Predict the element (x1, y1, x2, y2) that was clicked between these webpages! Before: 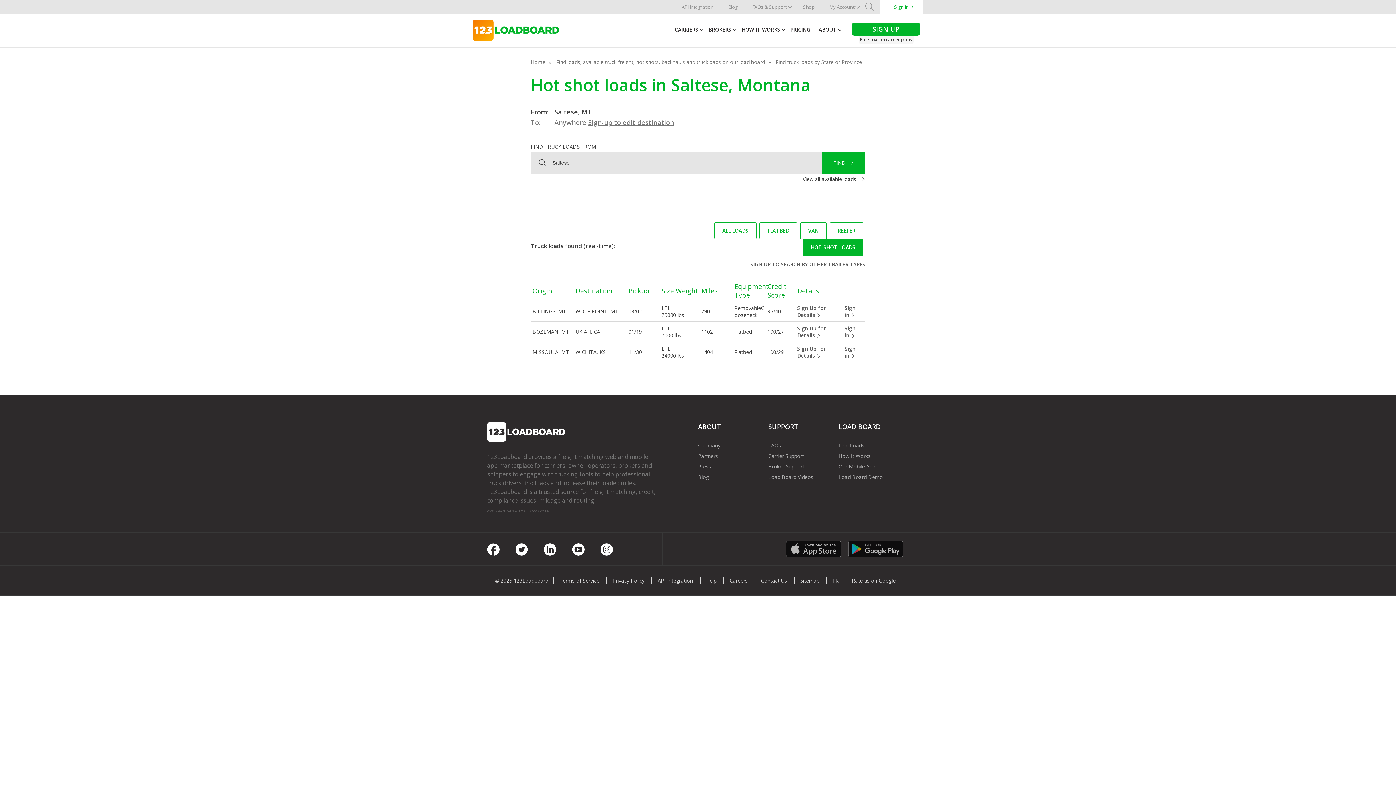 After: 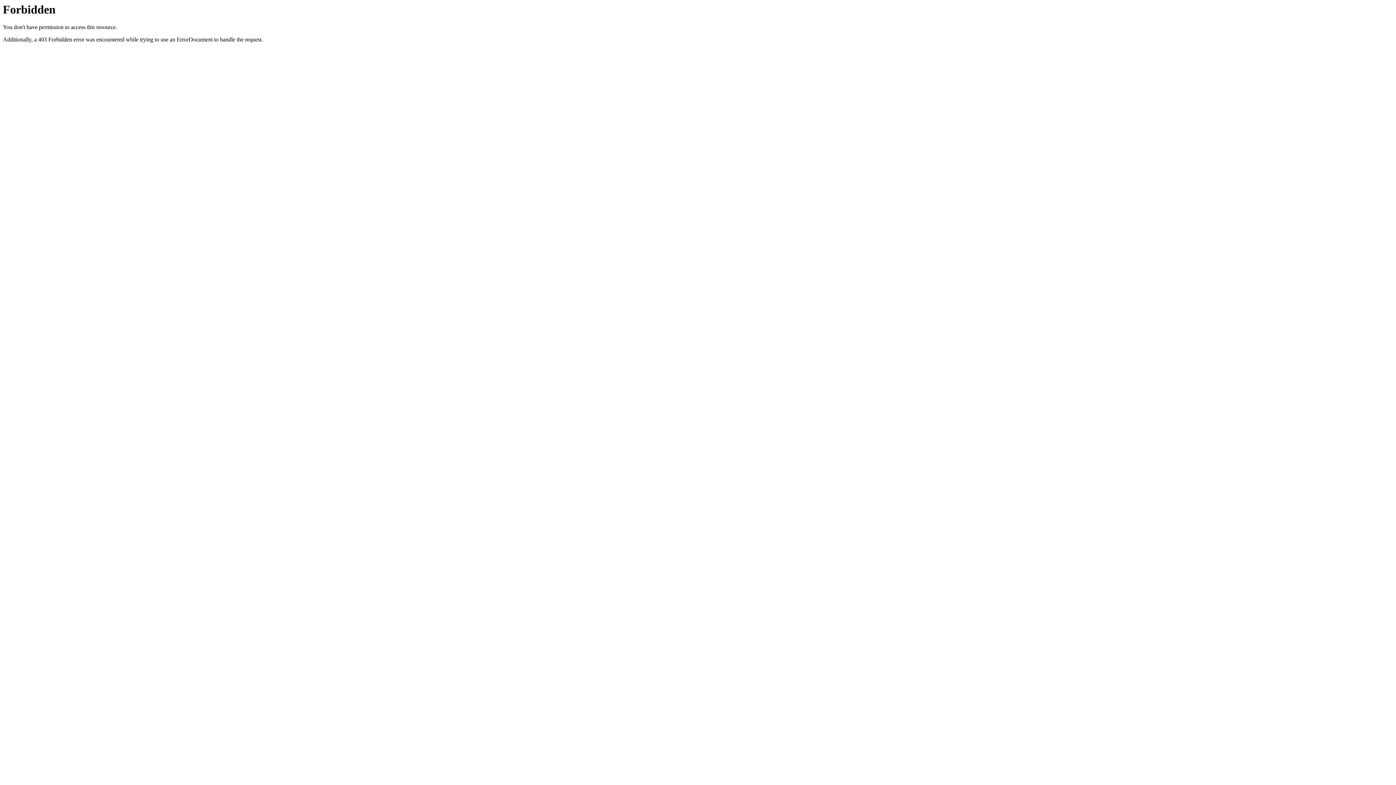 Action: label: Careers bbox: (724, 577, 753, 584)